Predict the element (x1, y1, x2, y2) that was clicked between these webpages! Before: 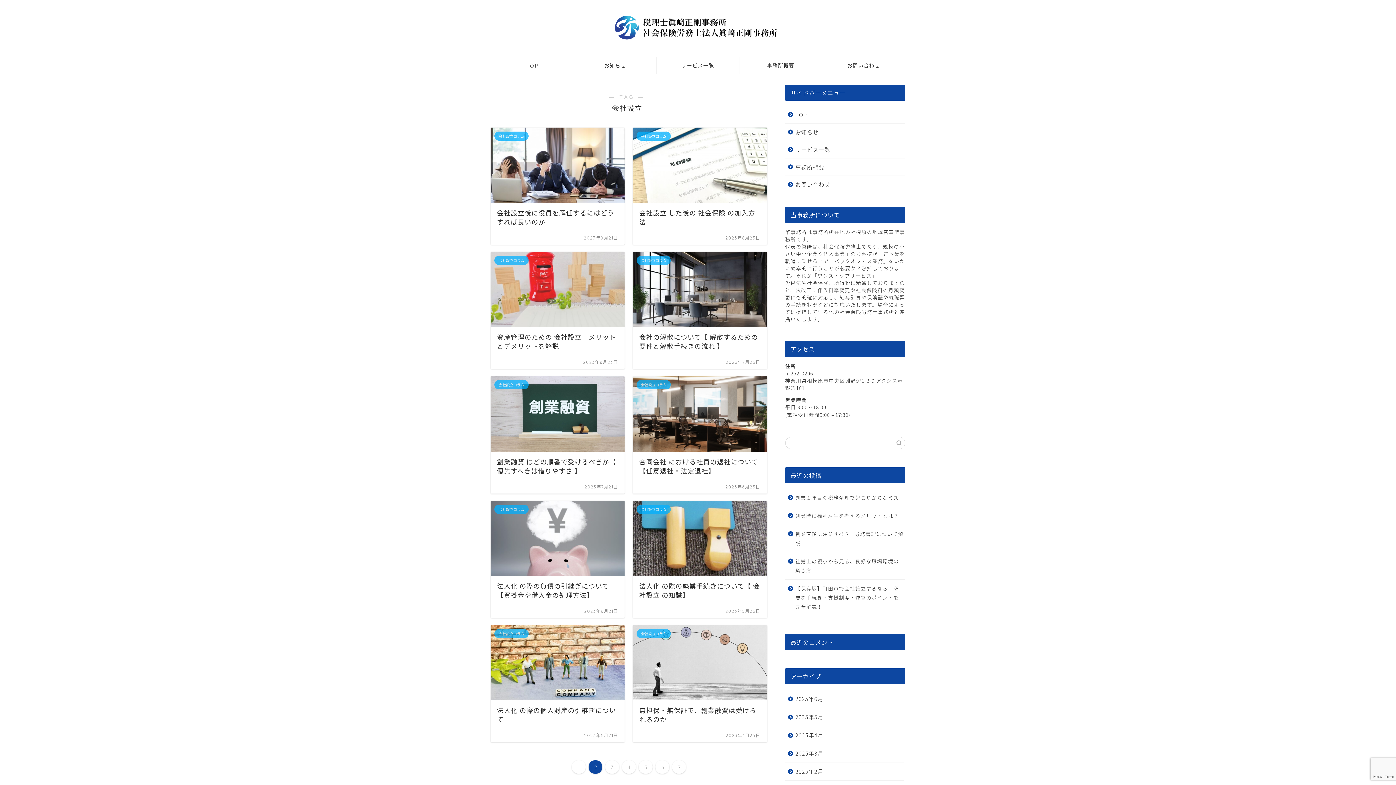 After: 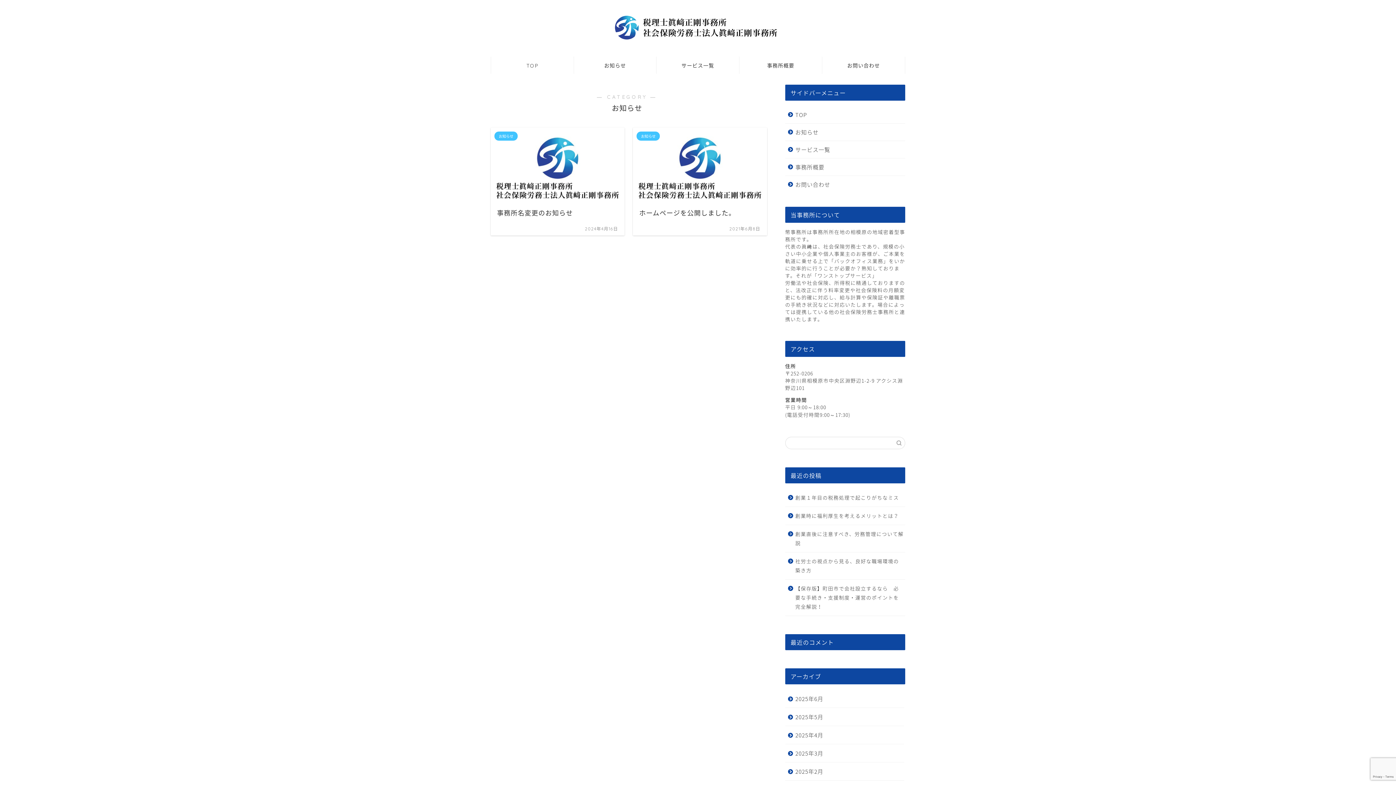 Action: bbox: (574, 57, 656, 73) label: お知らせ